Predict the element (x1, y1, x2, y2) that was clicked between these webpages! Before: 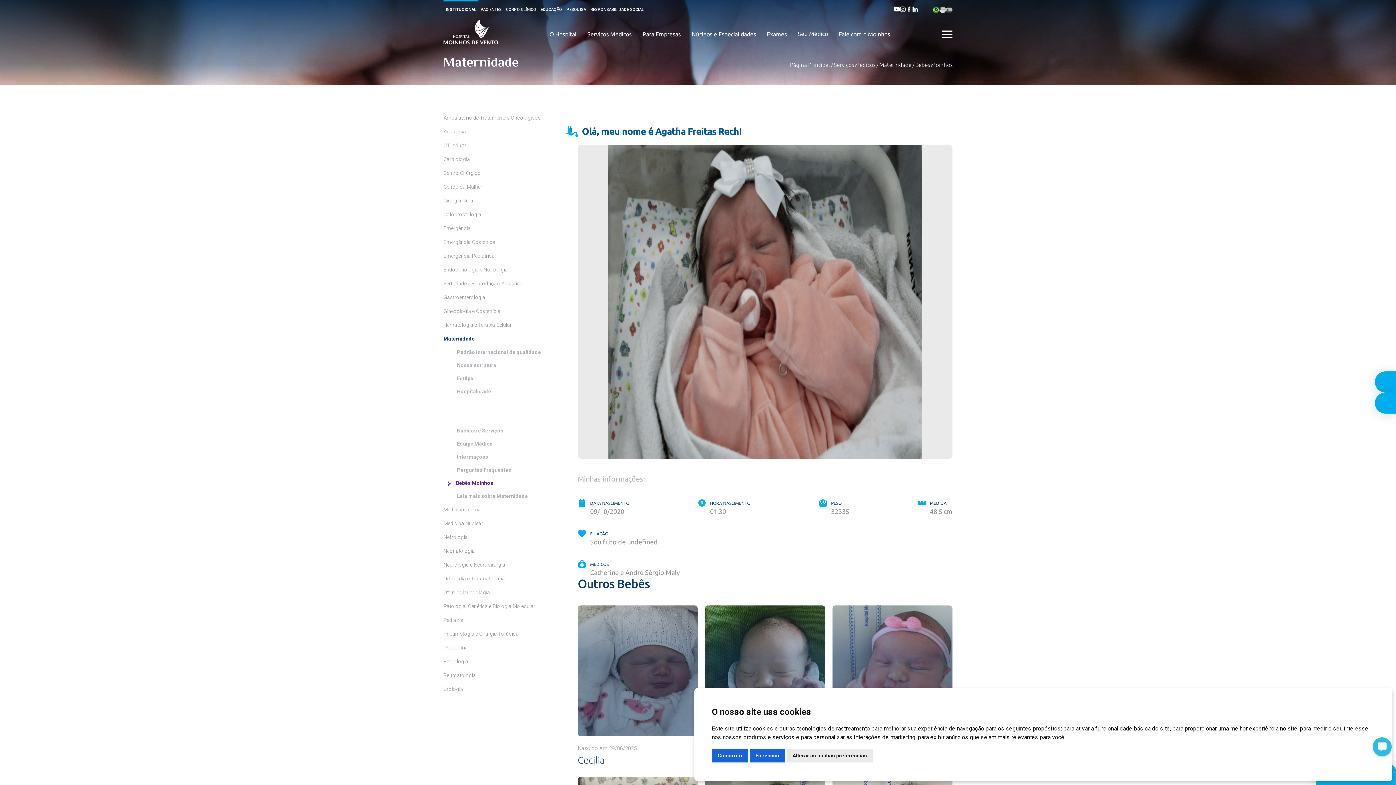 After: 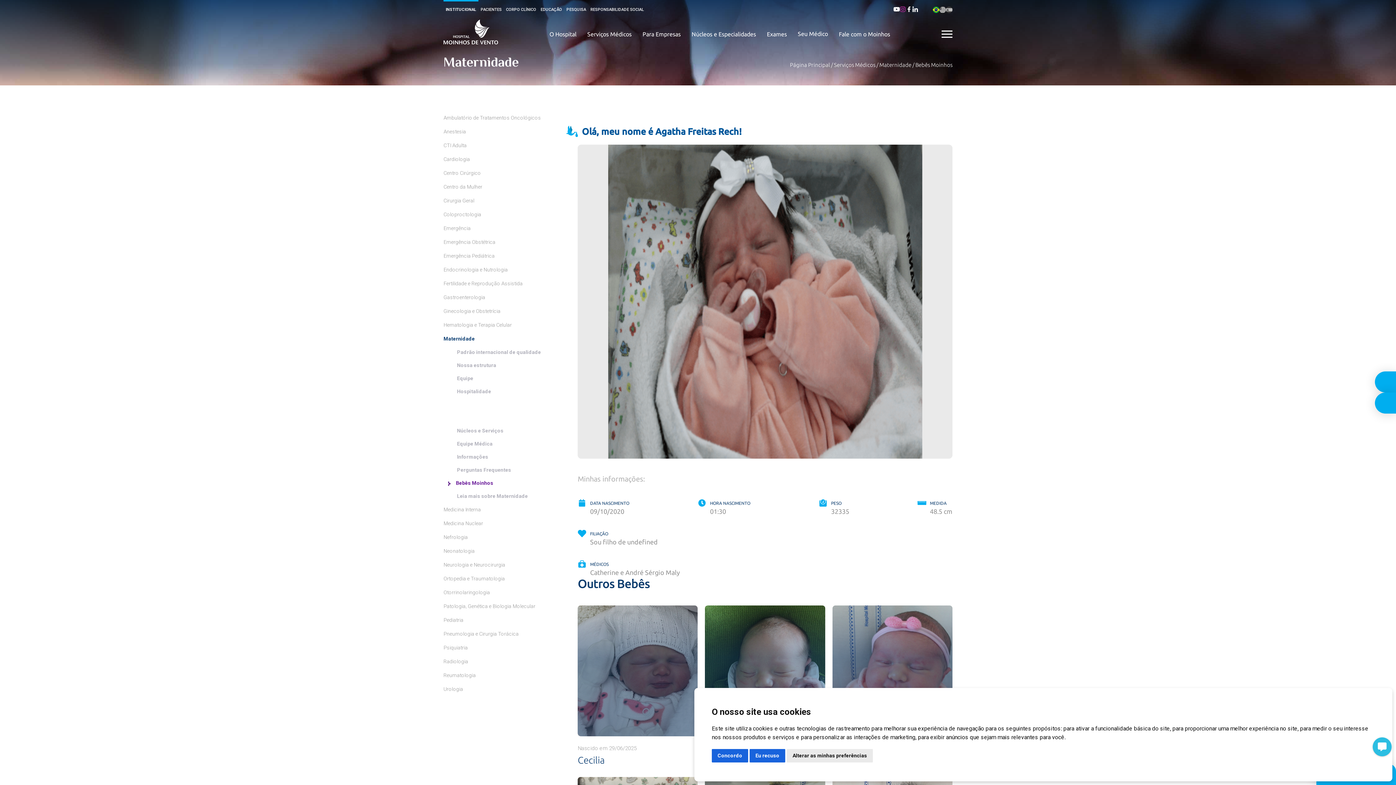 Action: bbox: (900, 5, 906, 15)